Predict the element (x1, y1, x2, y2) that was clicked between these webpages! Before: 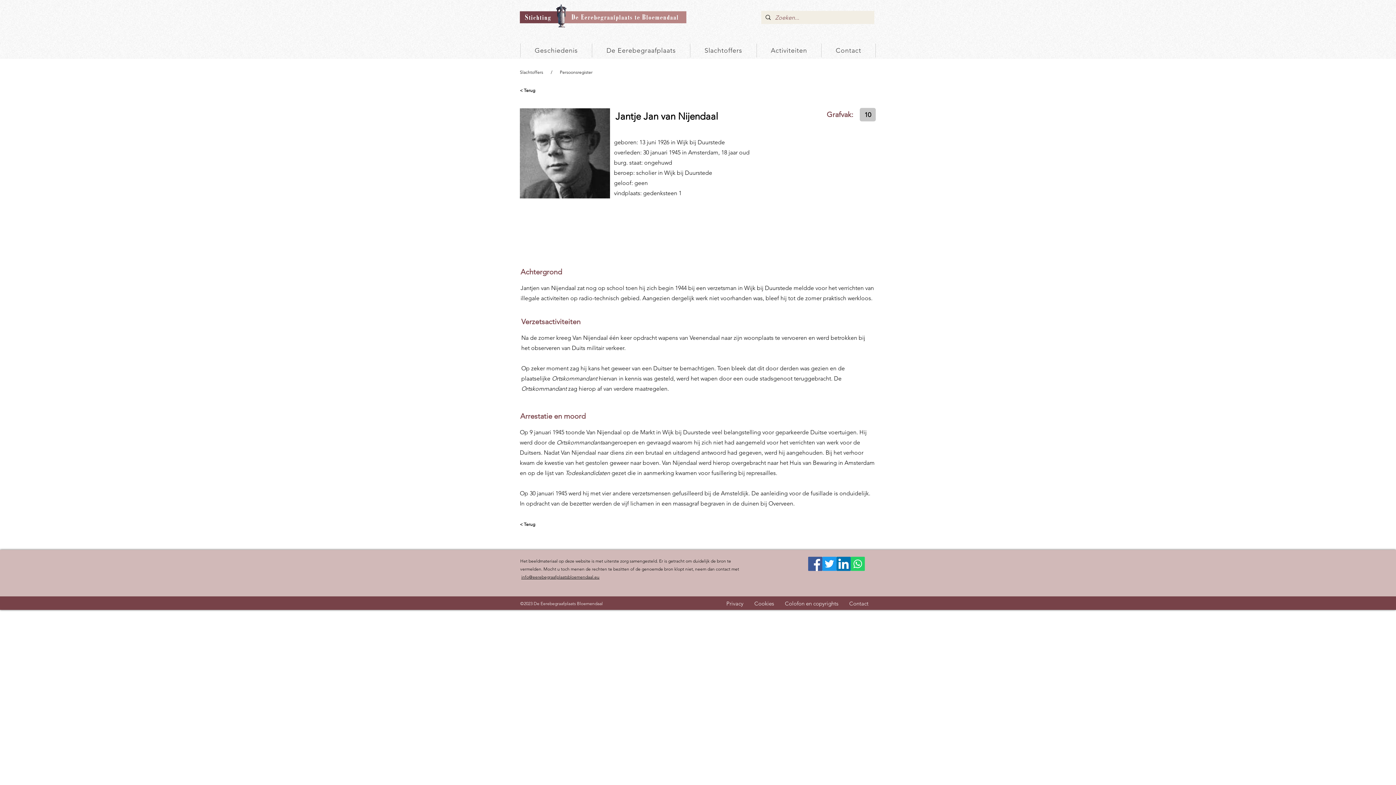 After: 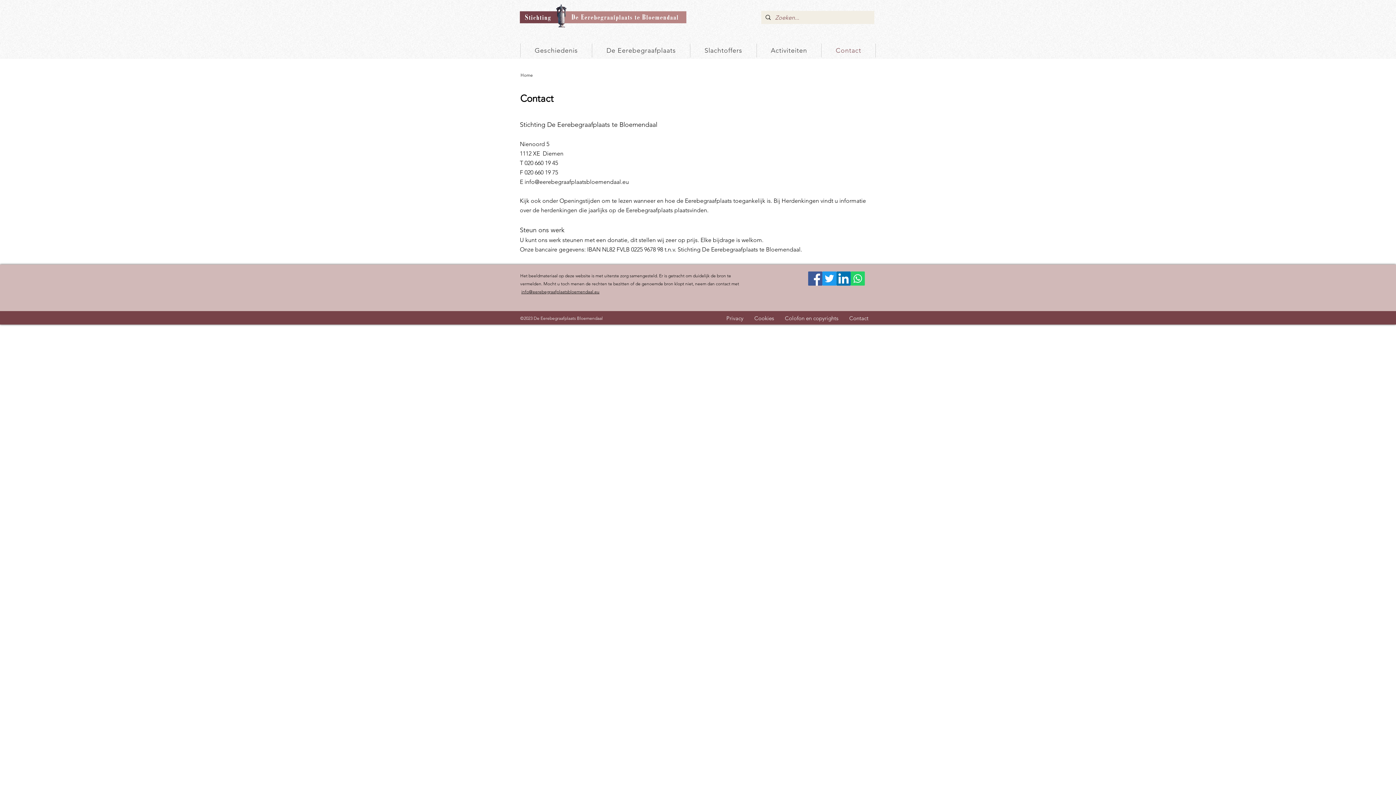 Action: bbox: (821, 43, 876, 57) label: Contact